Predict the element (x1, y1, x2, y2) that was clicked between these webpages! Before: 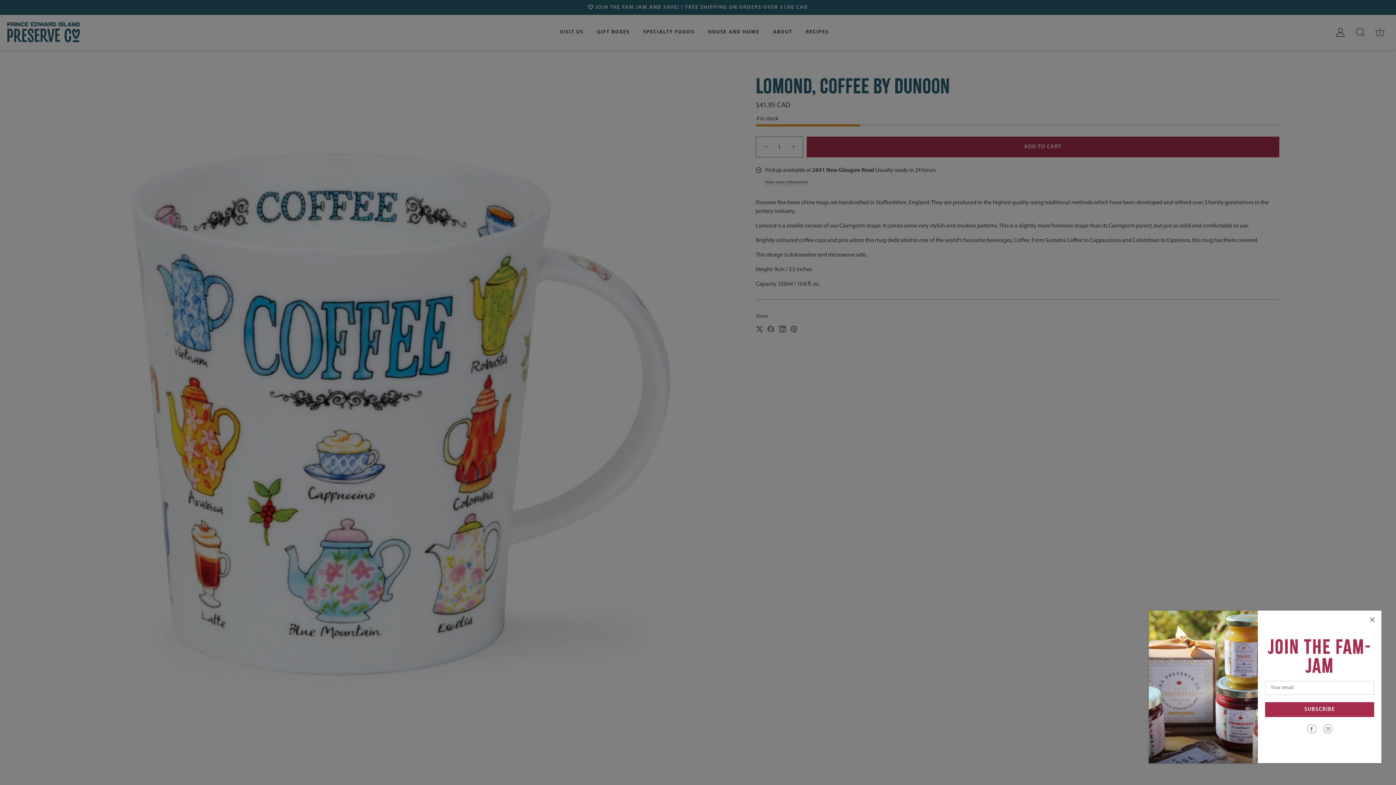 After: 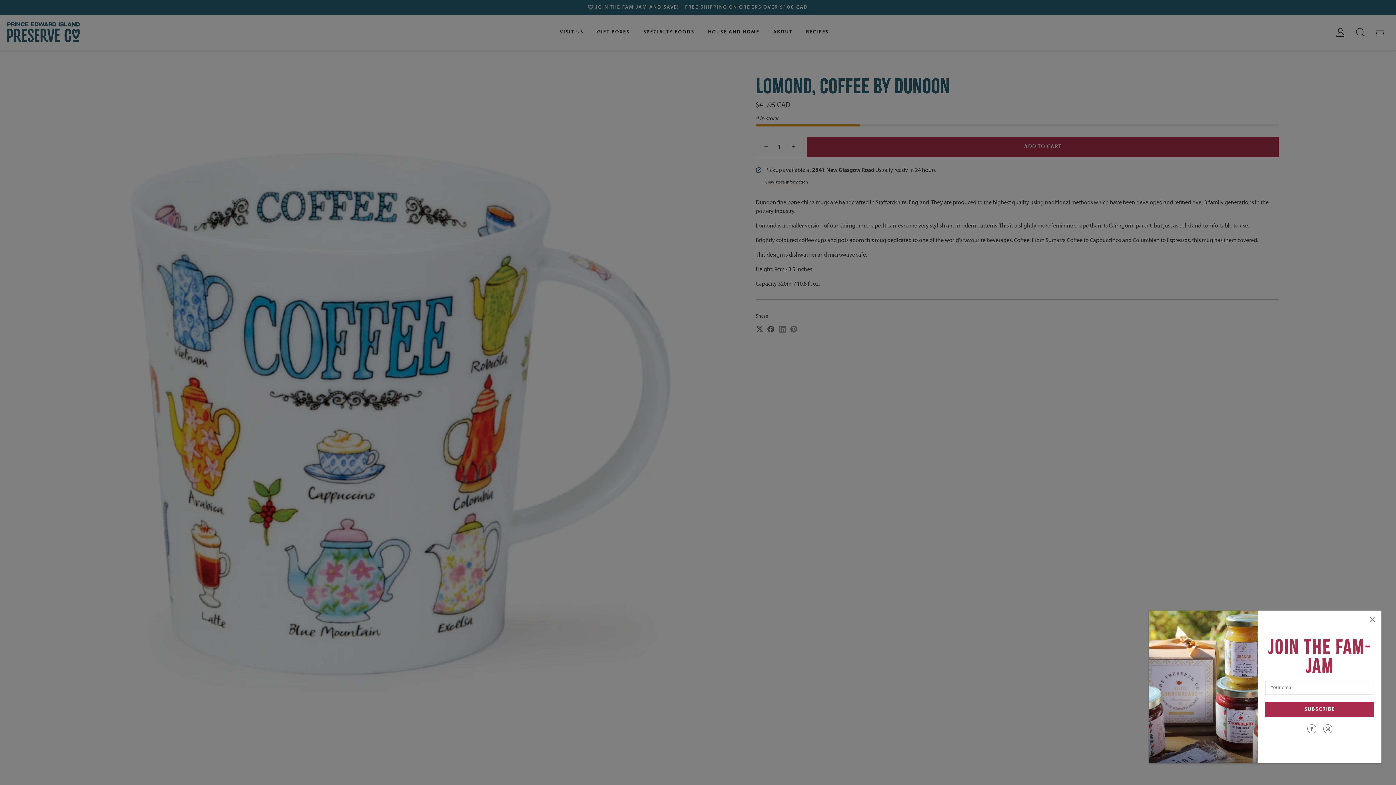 Action: label: Share on Facebook bbox: (767, 326, 774, 332)